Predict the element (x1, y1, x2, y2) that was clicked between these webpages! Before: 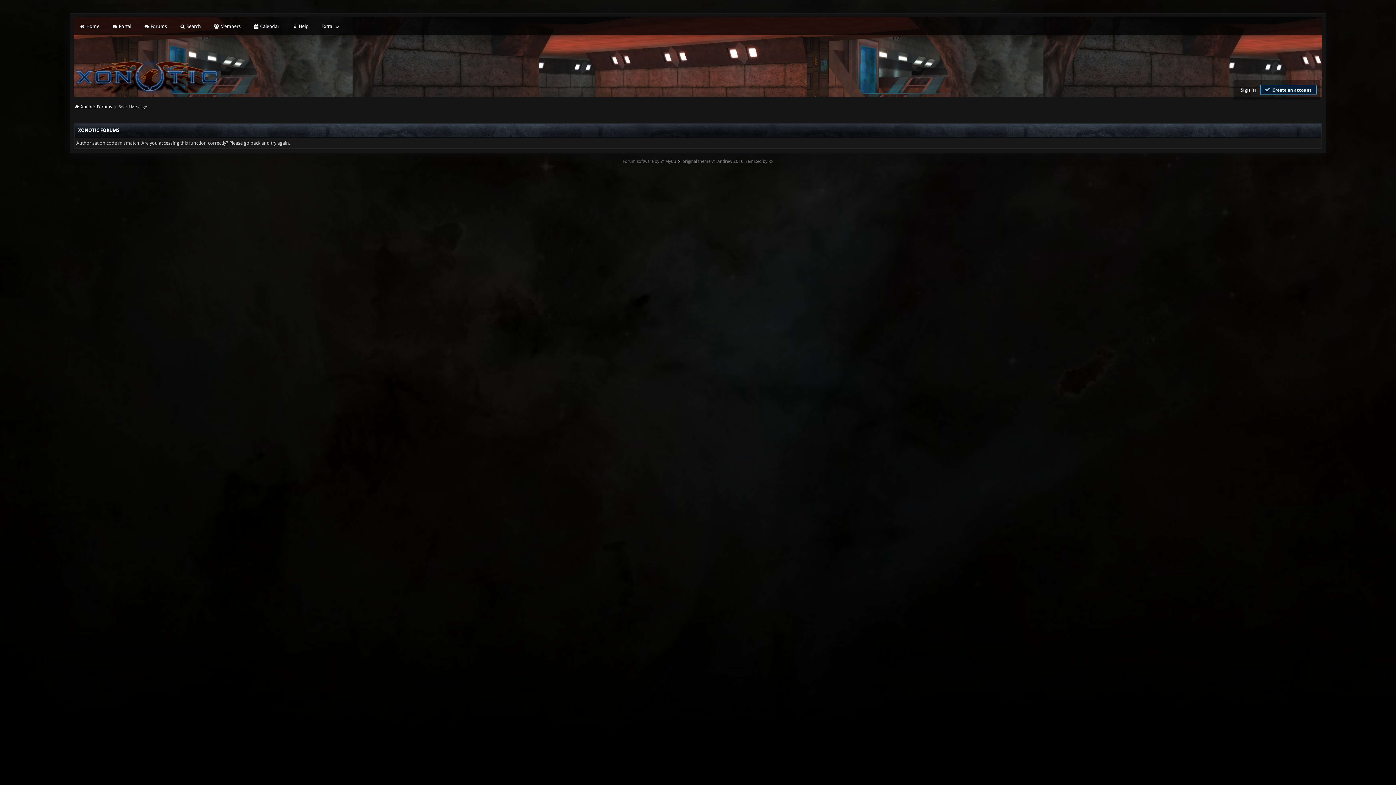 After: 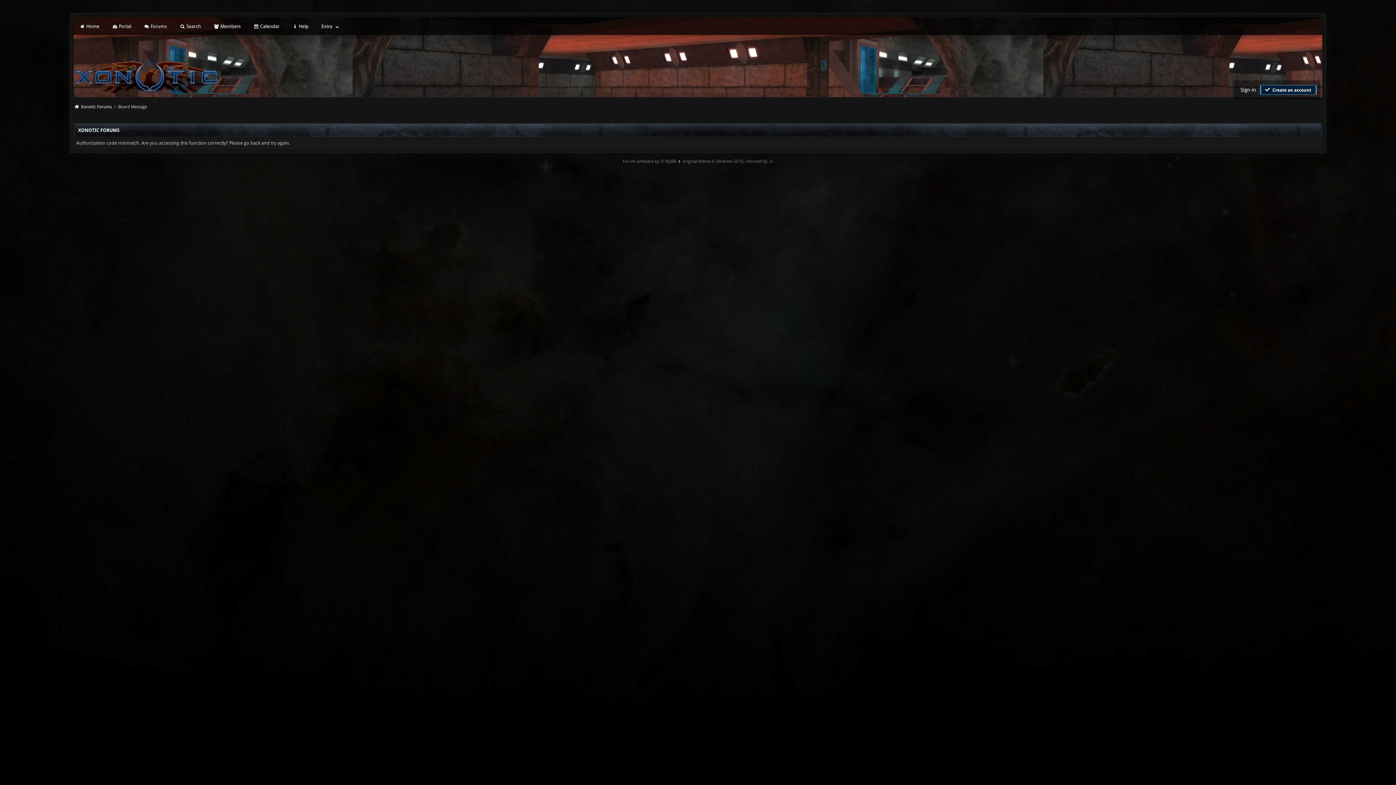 Action: bbox: (622, 157, 676, 165) label: Forum software by © MyBB